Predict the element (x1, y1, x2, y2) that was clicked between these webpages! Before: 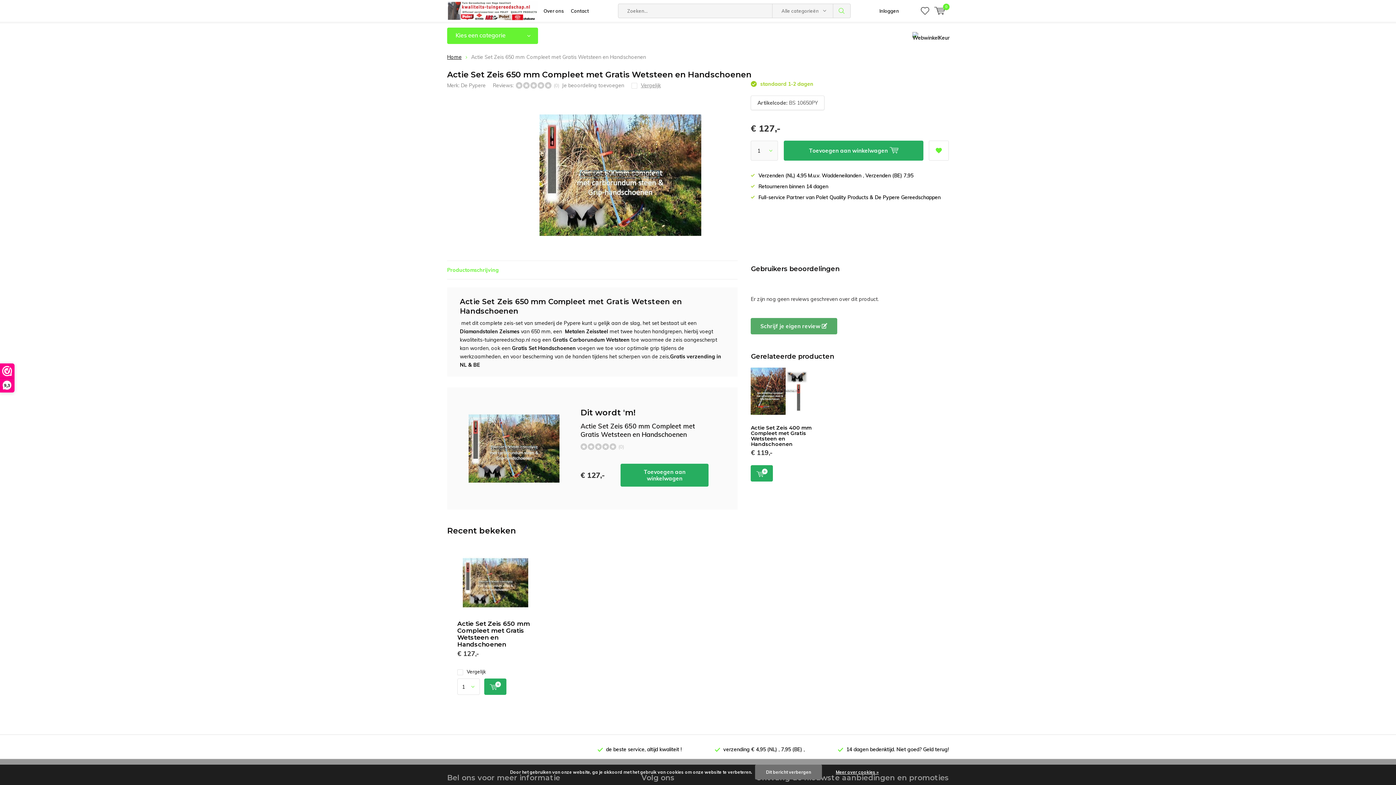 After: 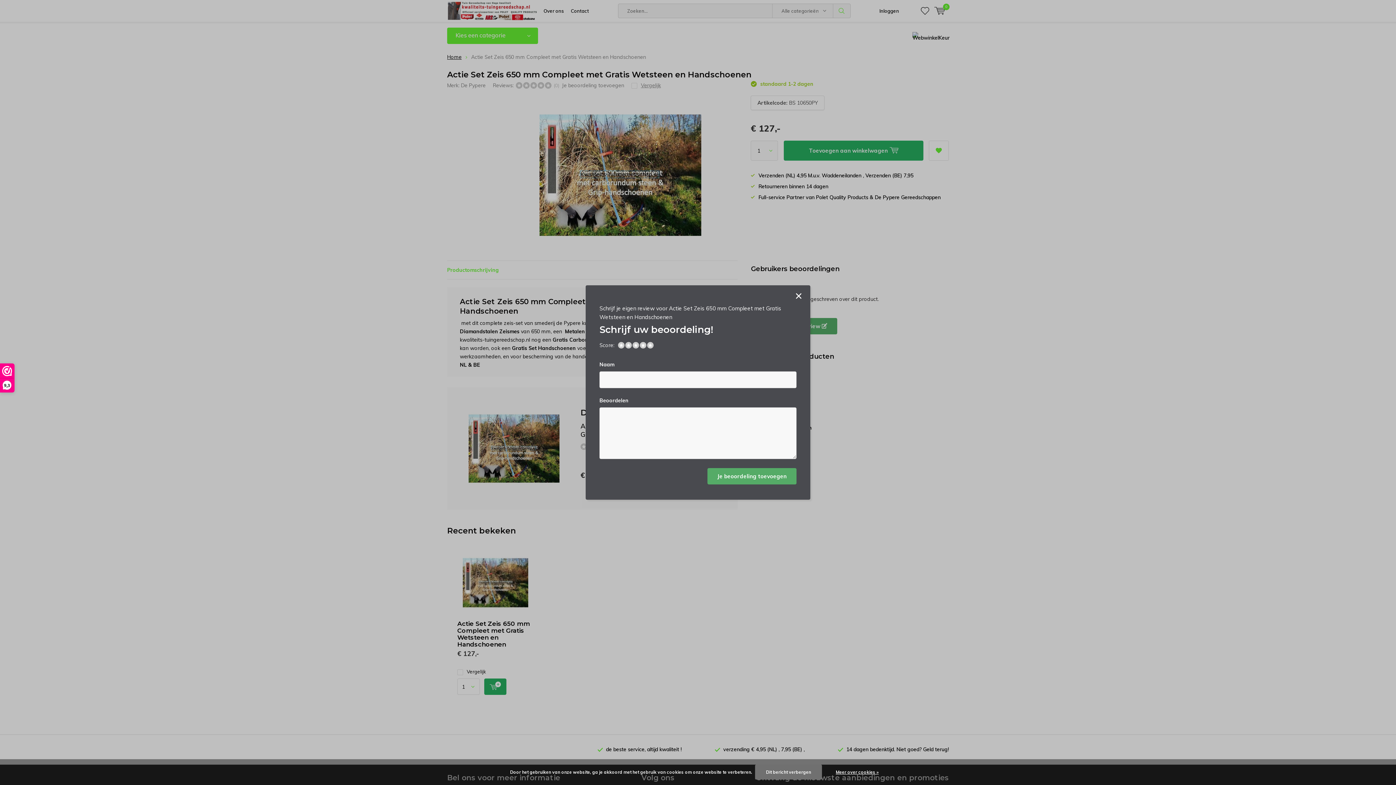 Action: label: Schrijf je eigen review  bbox: (751, 318, 837, 334)